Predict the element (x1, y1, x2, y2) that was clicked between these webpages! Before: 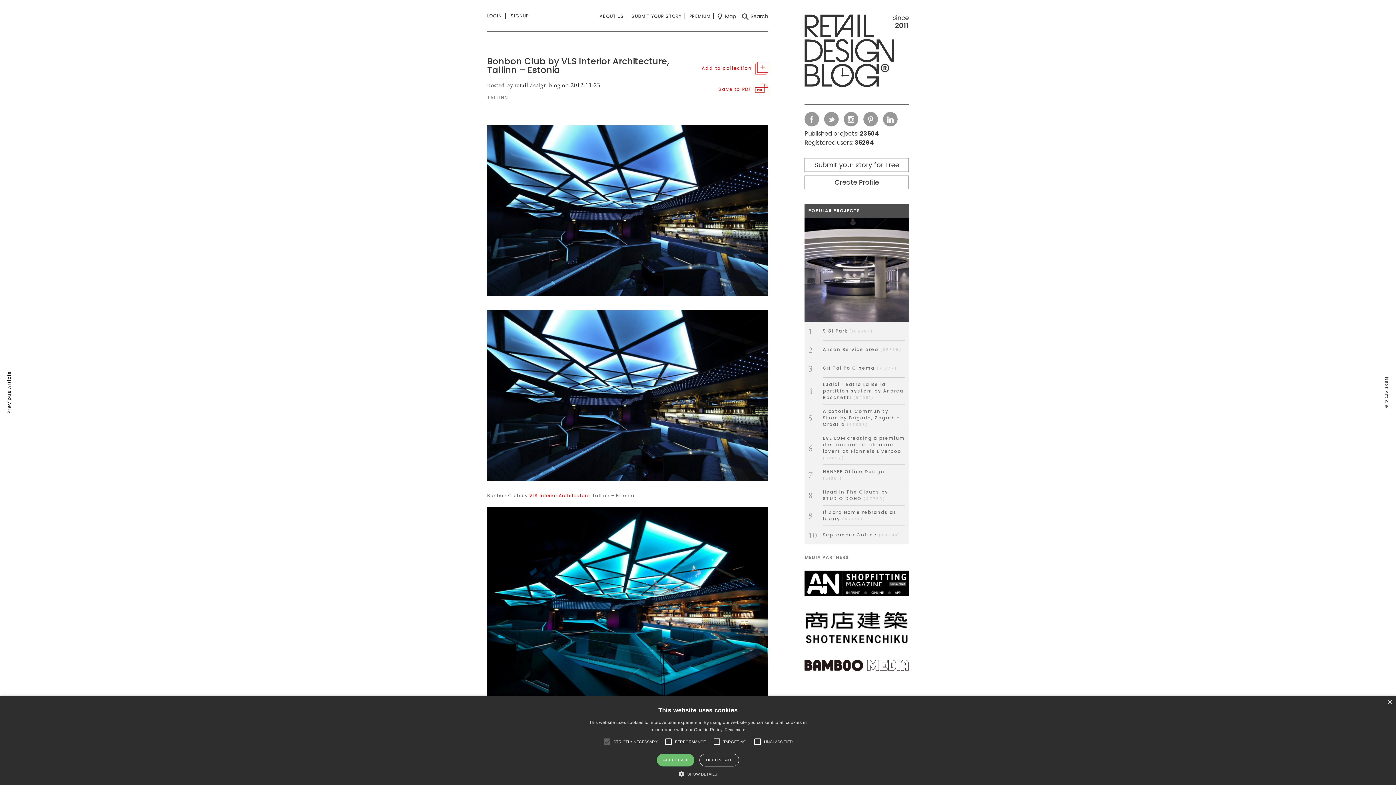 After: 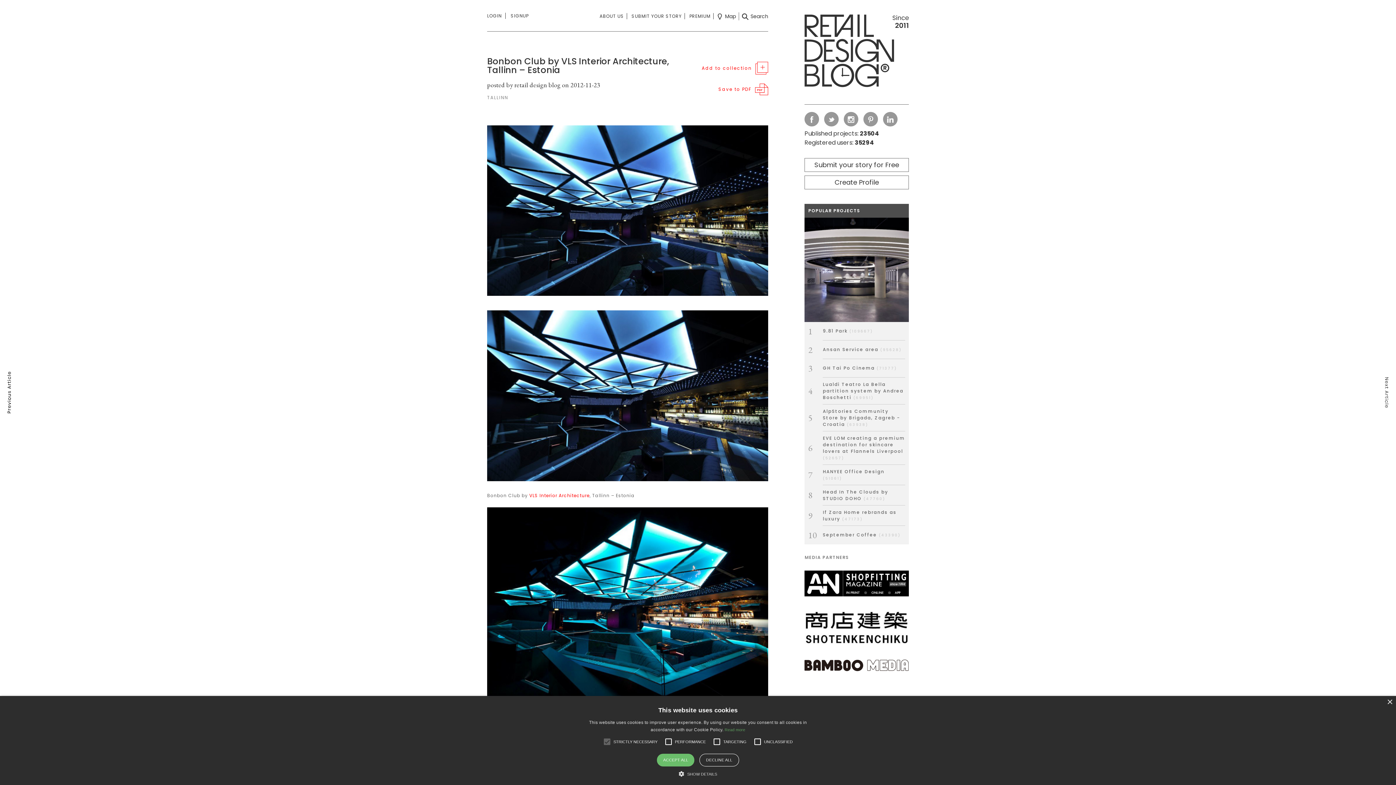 Action: bbox: (724, 728, 745, 732) label: Read more, opens a new window